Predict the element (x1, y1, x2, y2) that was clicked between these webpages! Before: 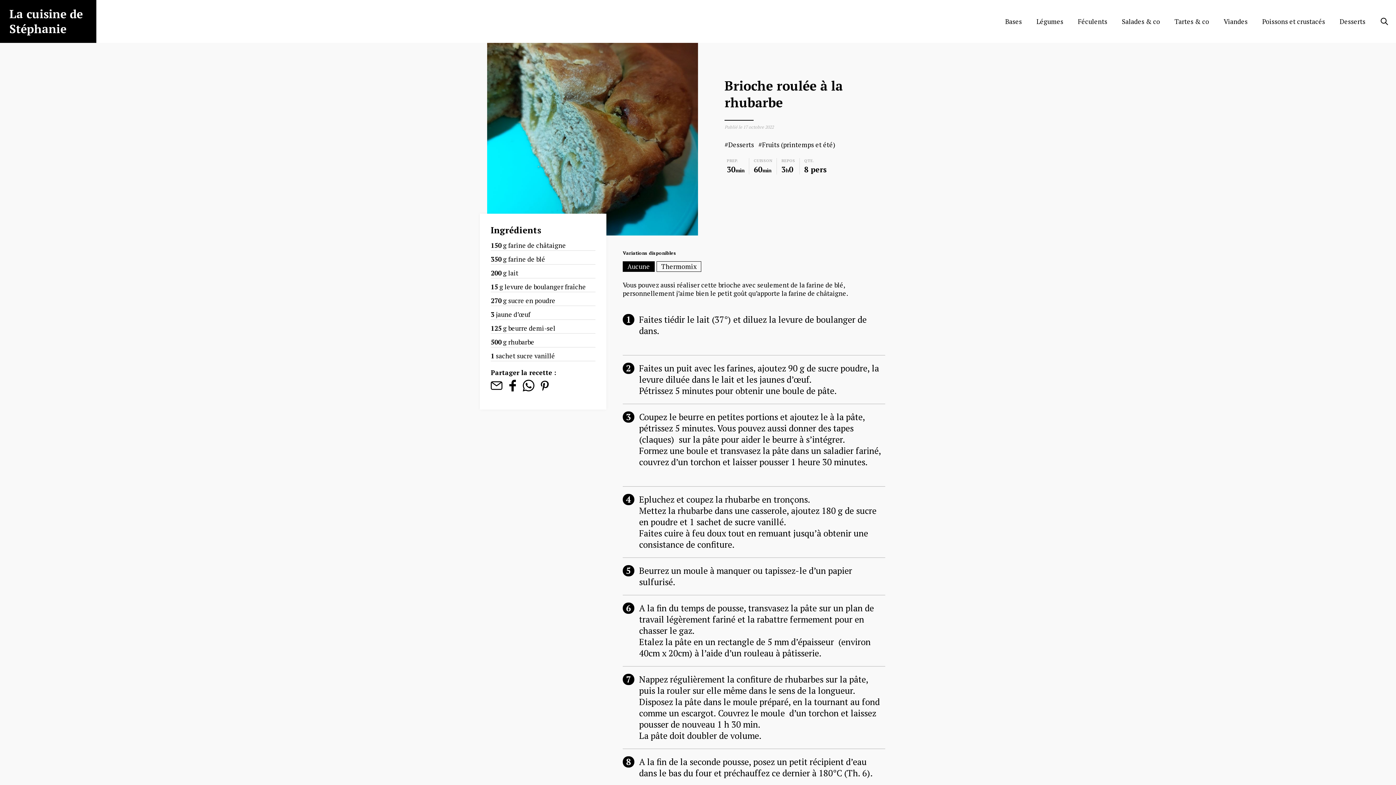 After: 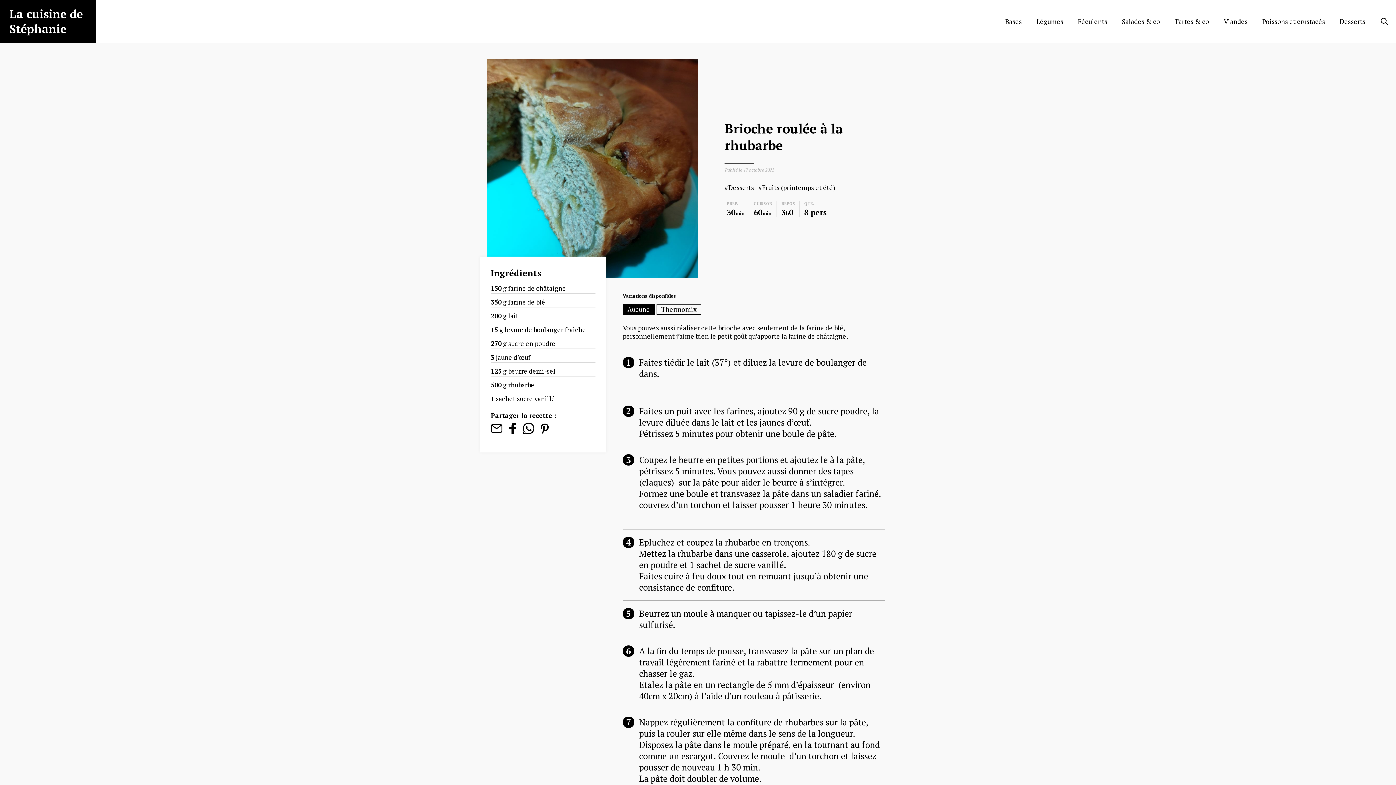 Action: bbox: (538, 384, 550, 393)